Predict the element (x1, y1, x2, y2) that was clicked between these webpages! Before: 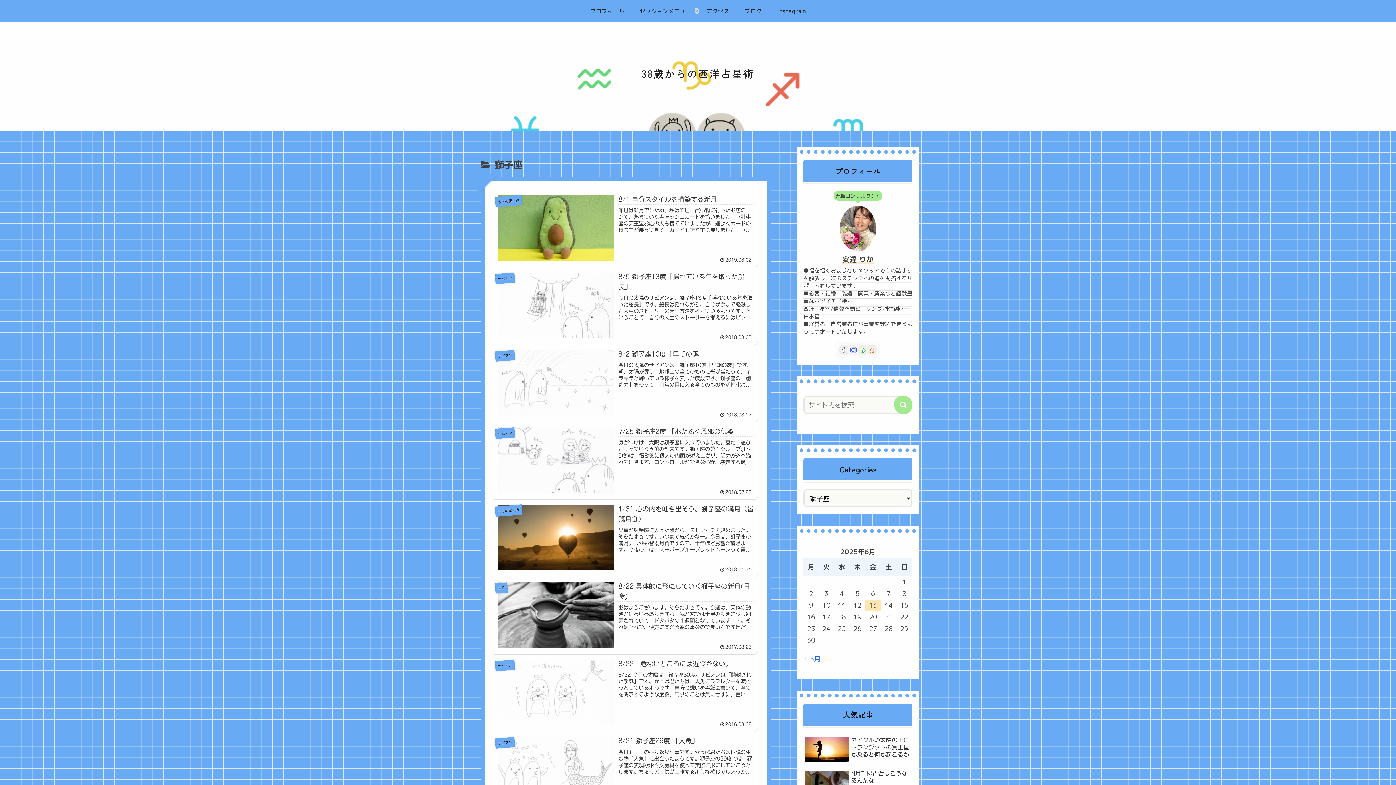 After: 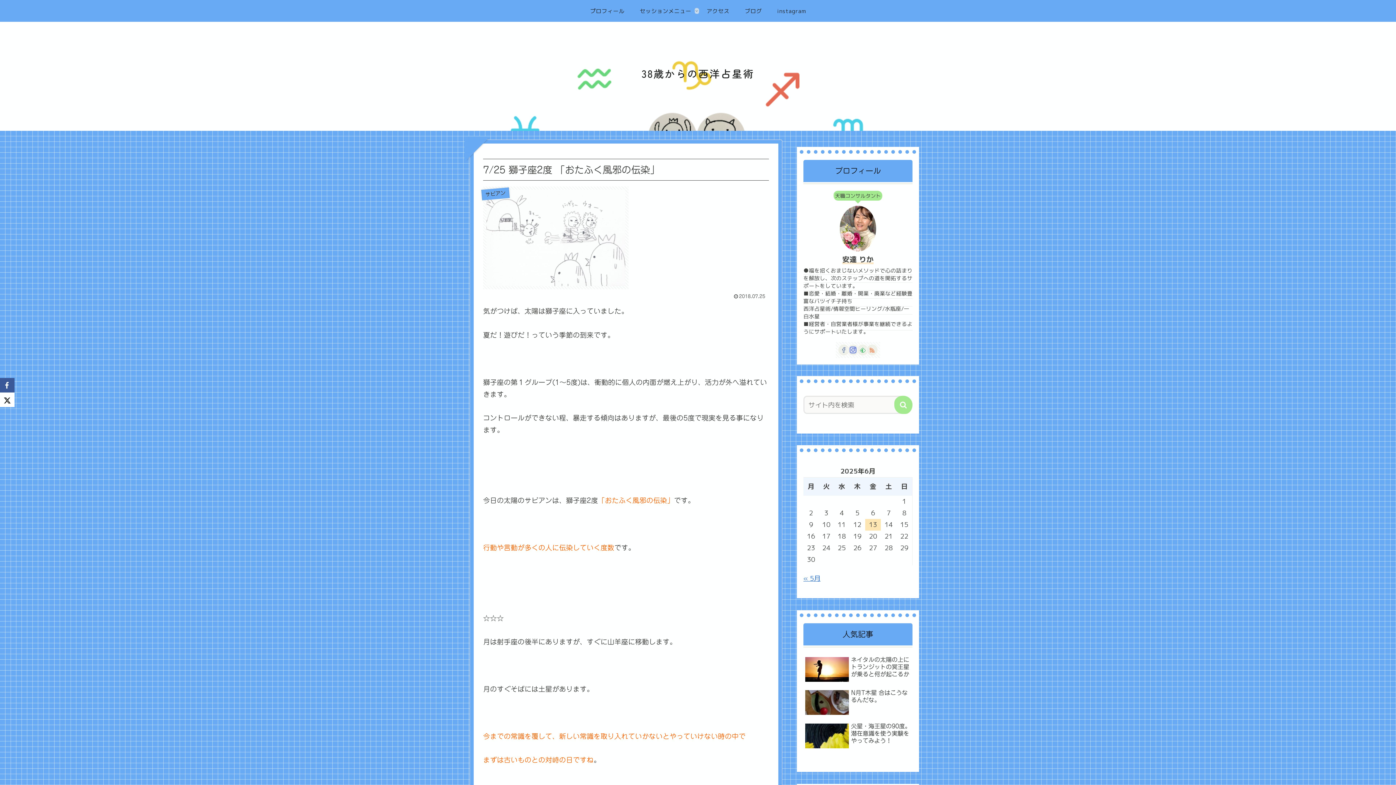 Action: bbox: (494, 422, 758, 499) label: サビアン
7/25 獅子座2度 「おたふく風邪の伝染」
気がつけば、太陽は獅子座に入っていました。夏だ！遊びだ！っていう季節の到来です。獅子座の第１グループ(1〜5度)は、衝動的に個人の内面が燃え上がり、活力が外へ溢れていきます。コントロールができない程、暴走する傾向はありますが、最後の5度で現...
2018.07.25